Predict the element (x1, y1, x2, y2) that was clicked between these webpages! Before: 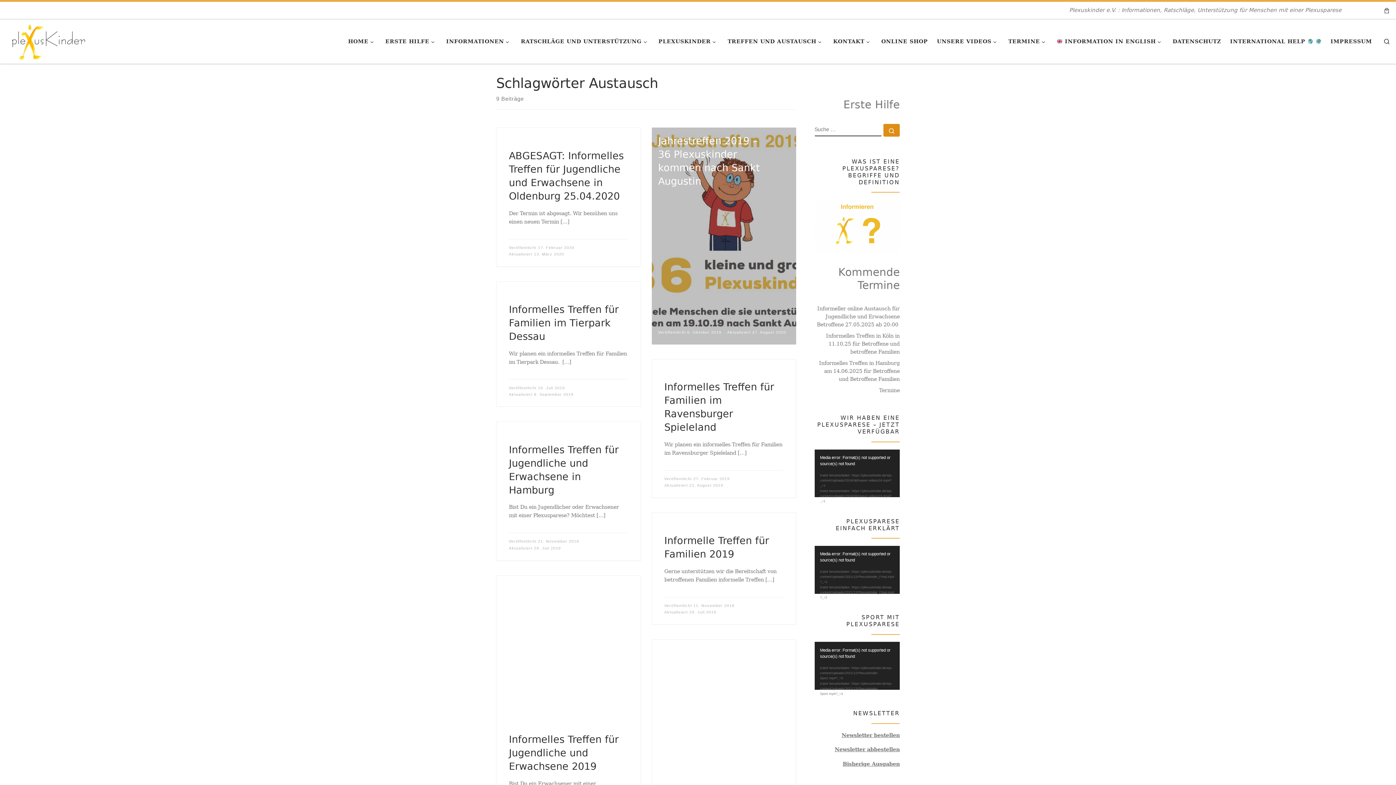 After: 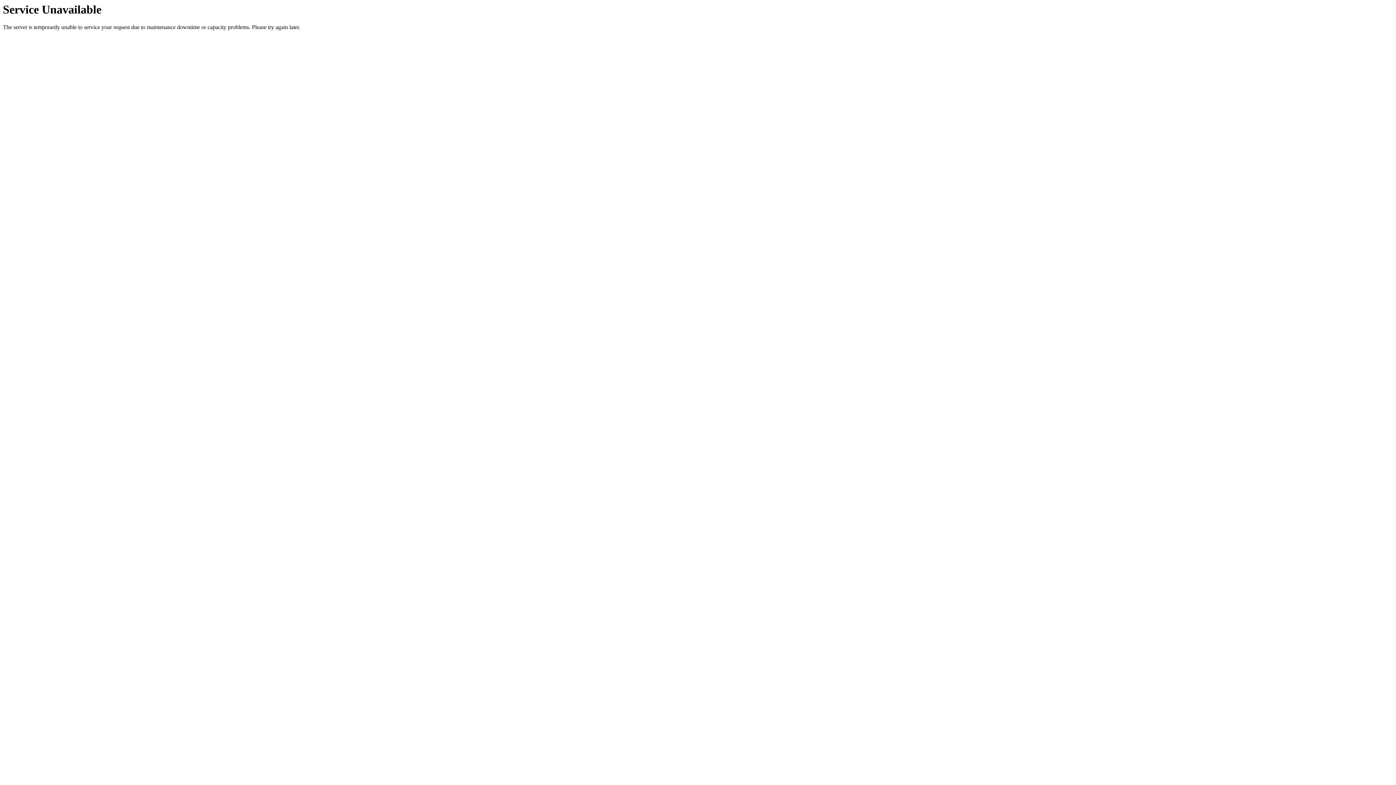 Action: label: 27. August 2020 bbox: (752, 330, 786, 334)